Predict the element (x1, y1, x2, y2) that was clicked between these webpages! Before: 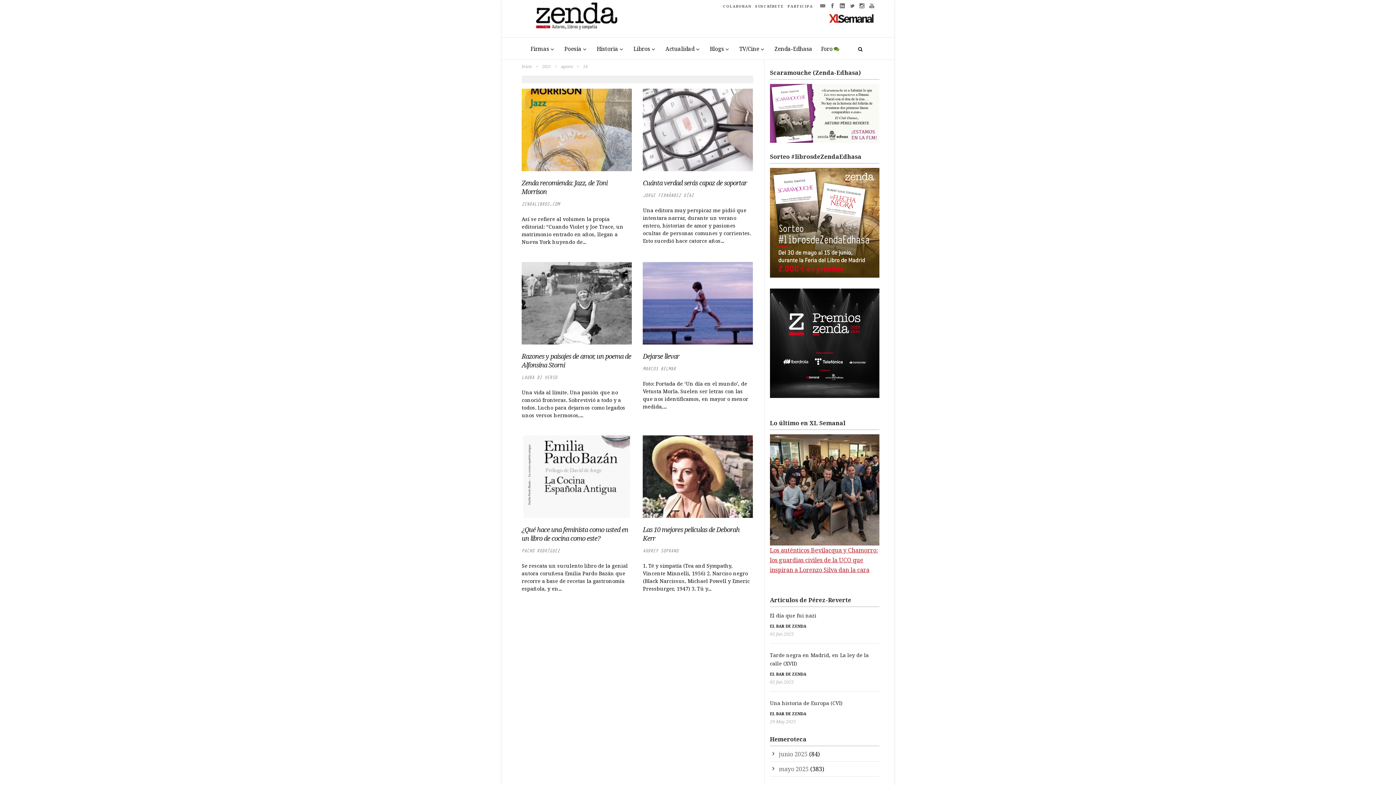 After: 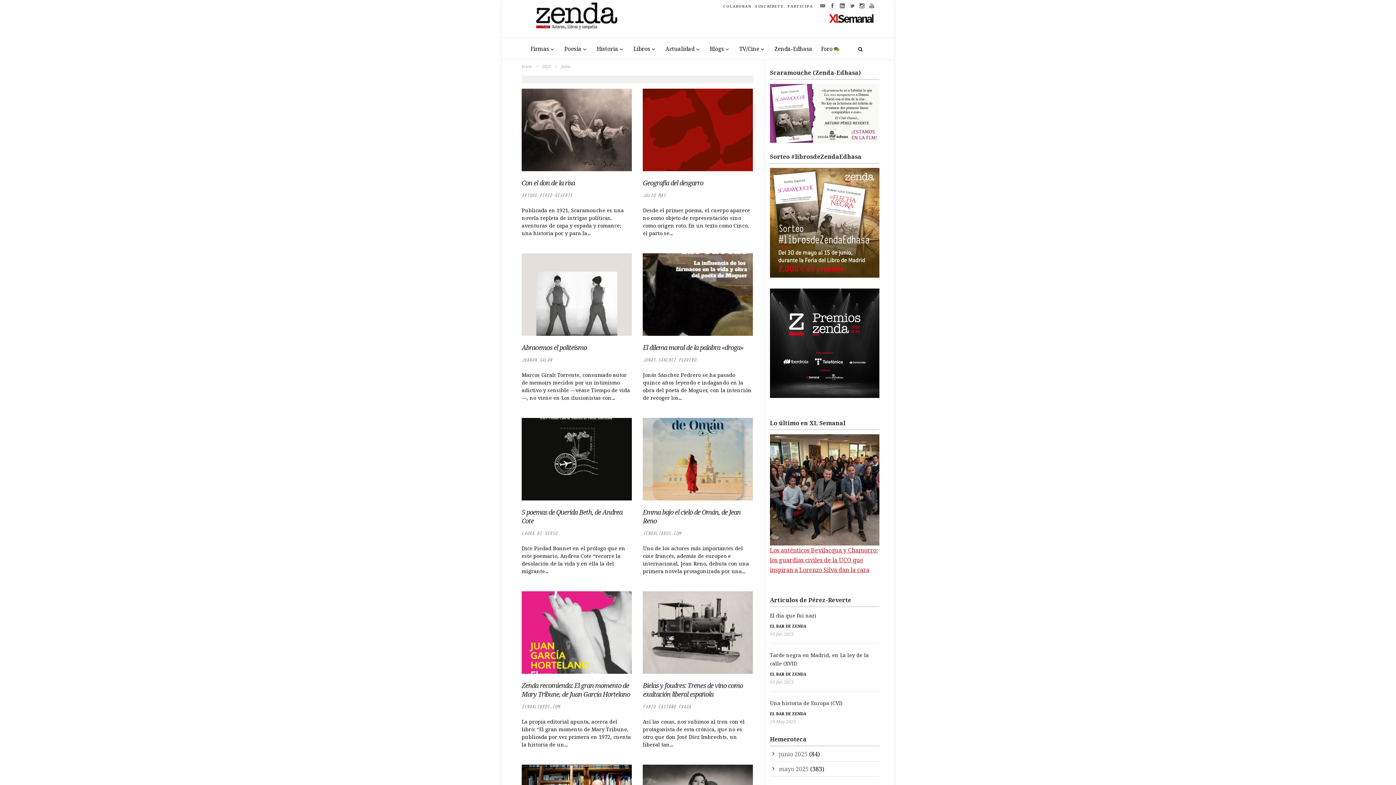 Action: bbox: (779, 750, 807, 758) label: junio 2025